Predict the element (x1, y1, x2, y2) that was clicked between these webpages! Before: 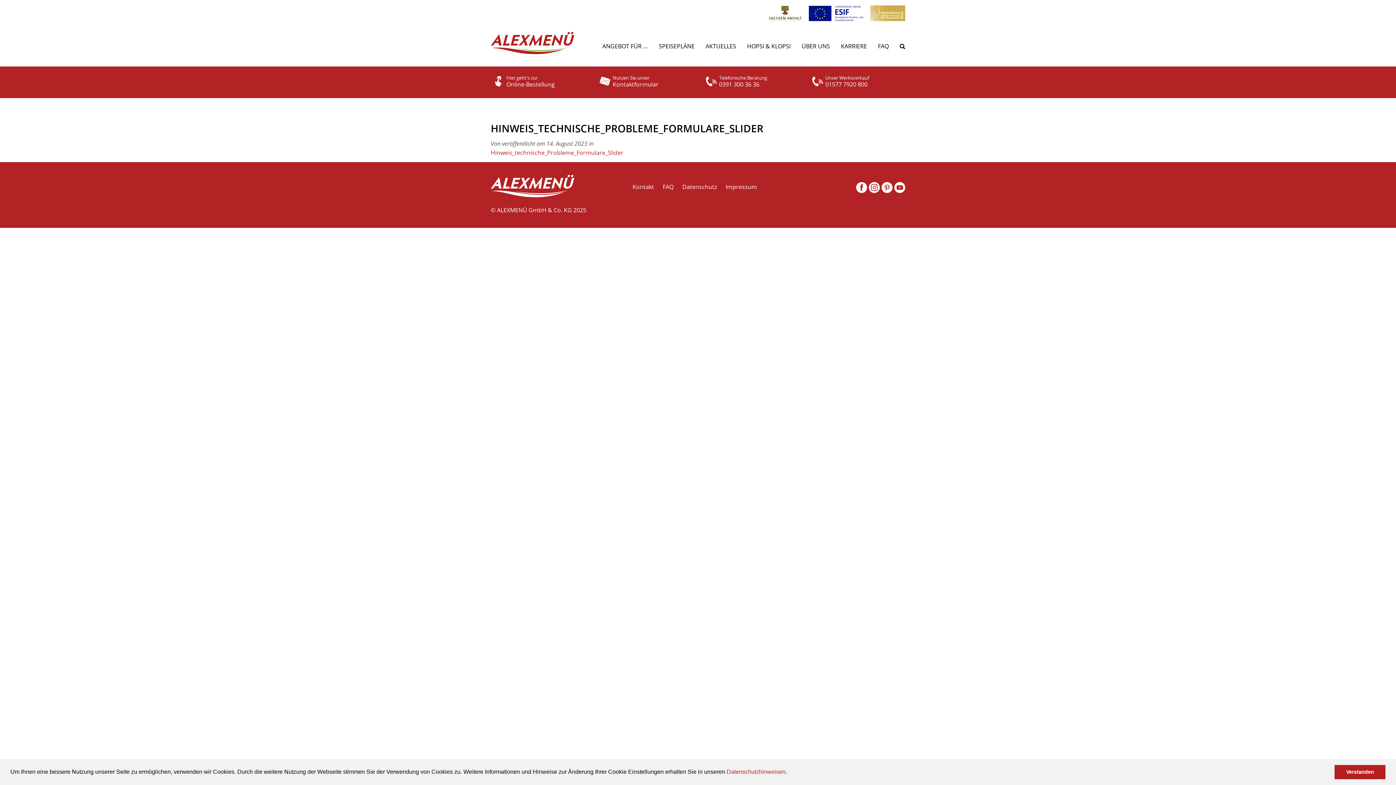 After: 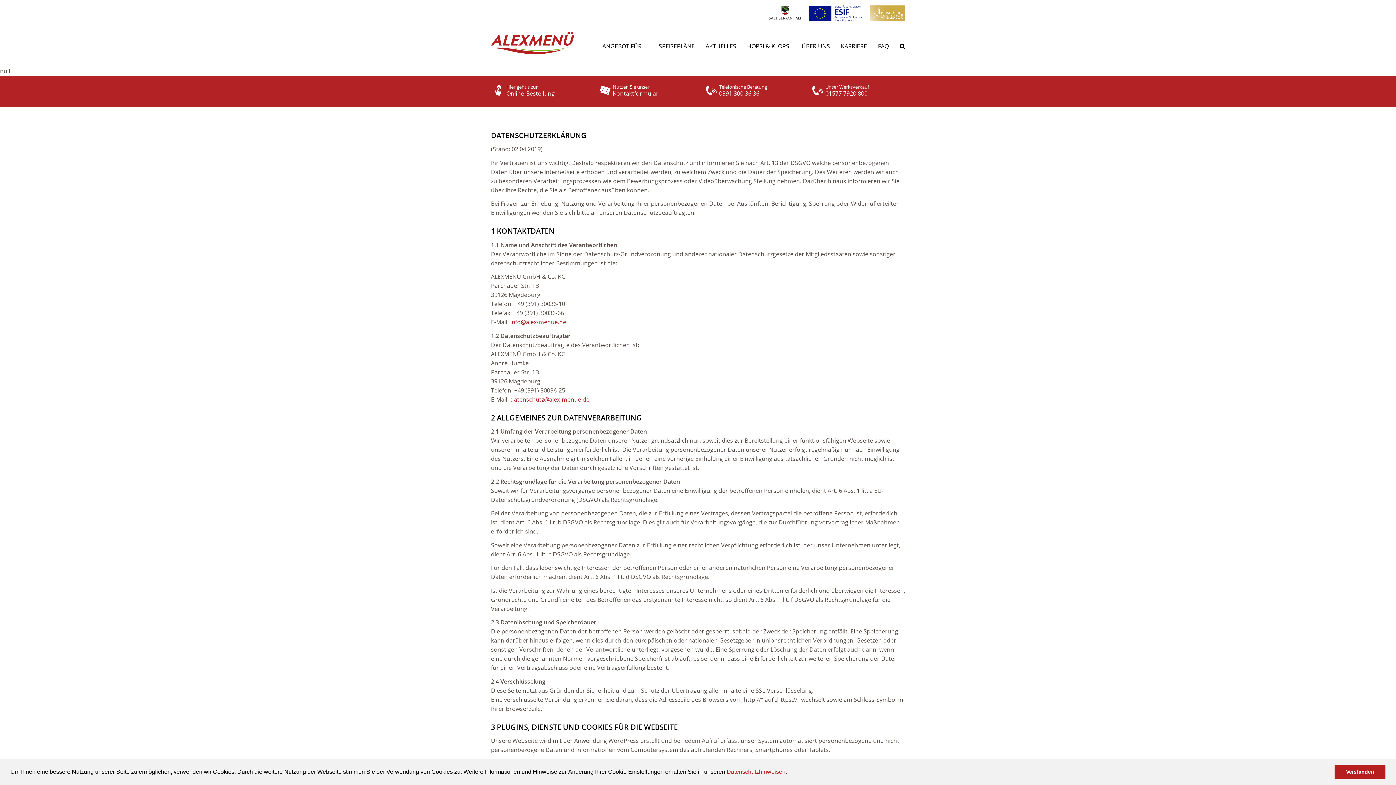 Action: label: Datenschutzhinweisen bbox: (726, 769, 785, 775)